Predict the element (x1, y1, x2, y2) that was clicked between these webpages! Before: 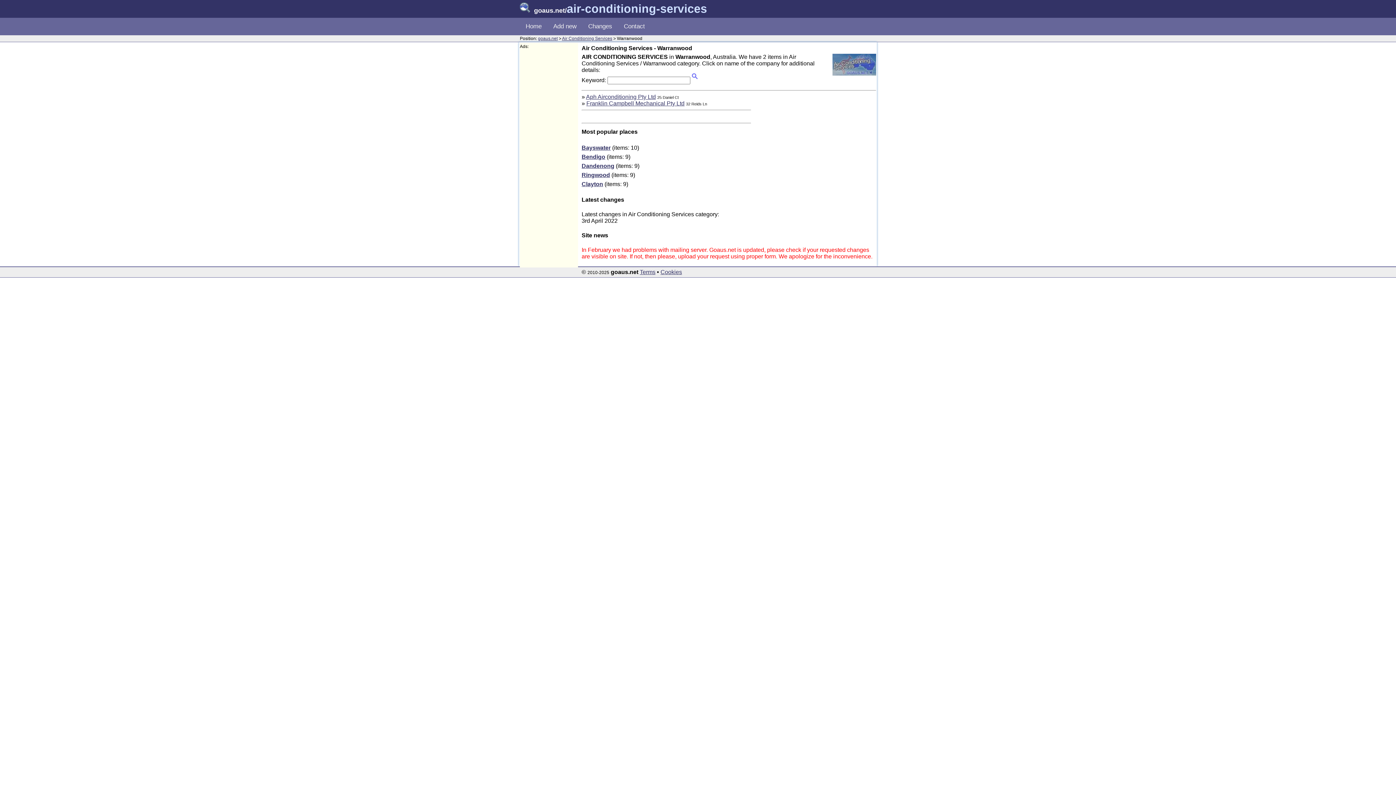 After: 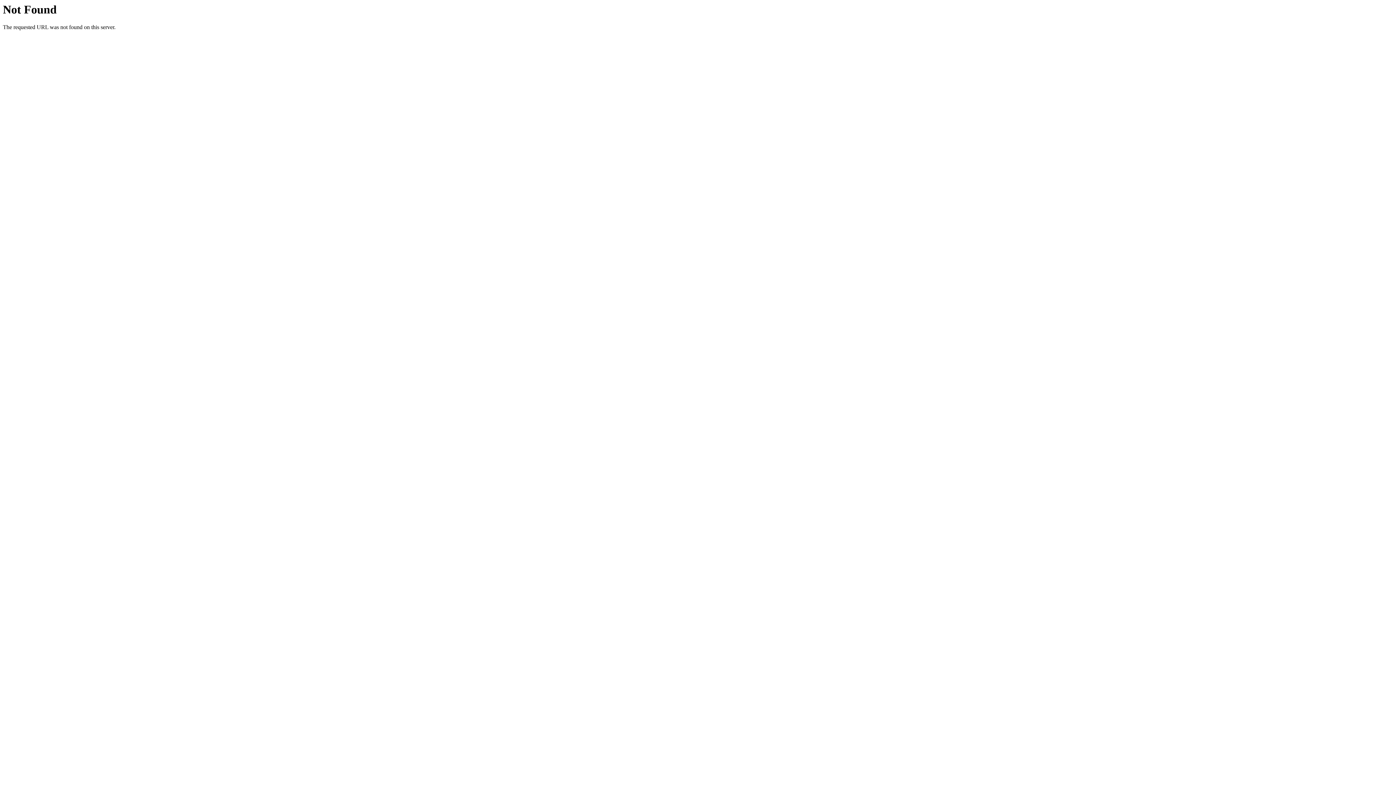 Action: label: Terms bbox: (640, 269, 655, 275)